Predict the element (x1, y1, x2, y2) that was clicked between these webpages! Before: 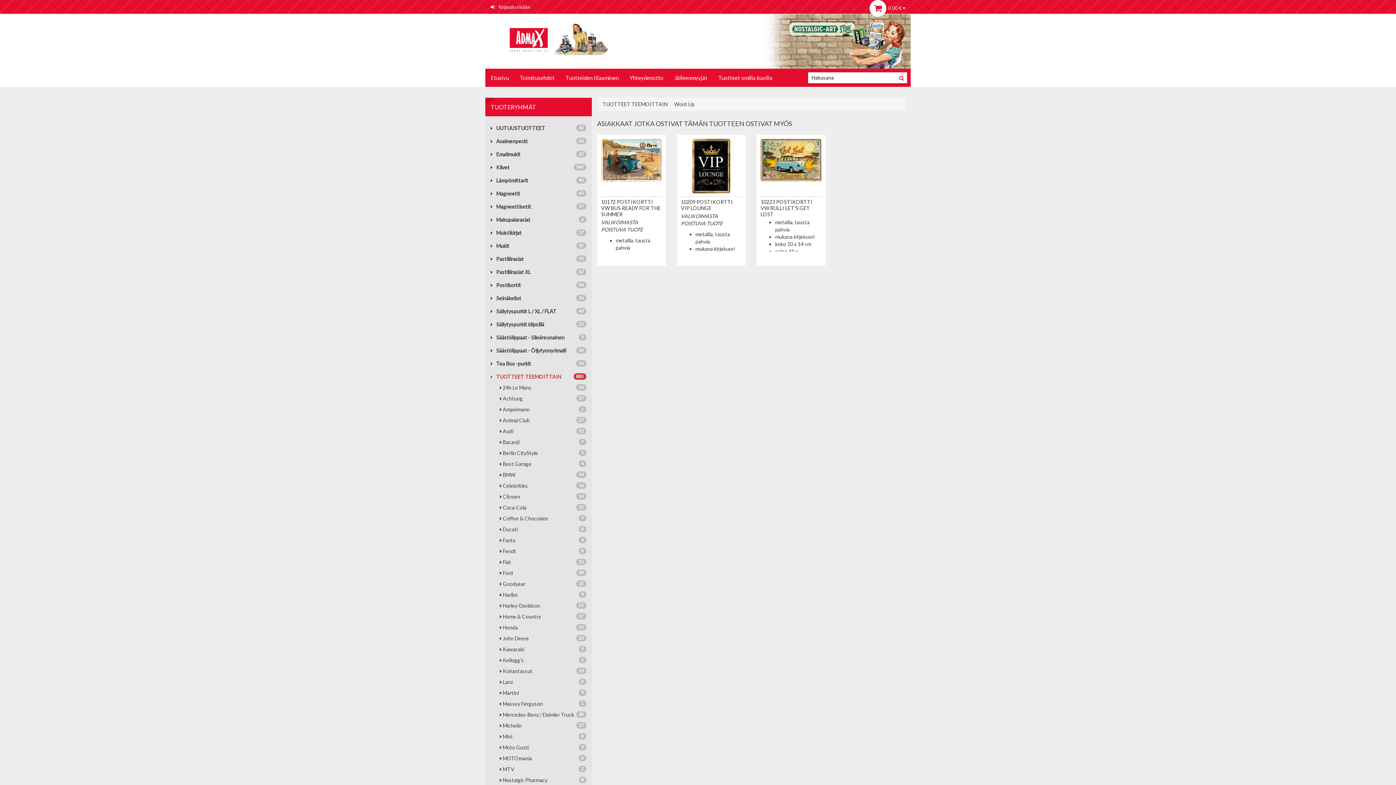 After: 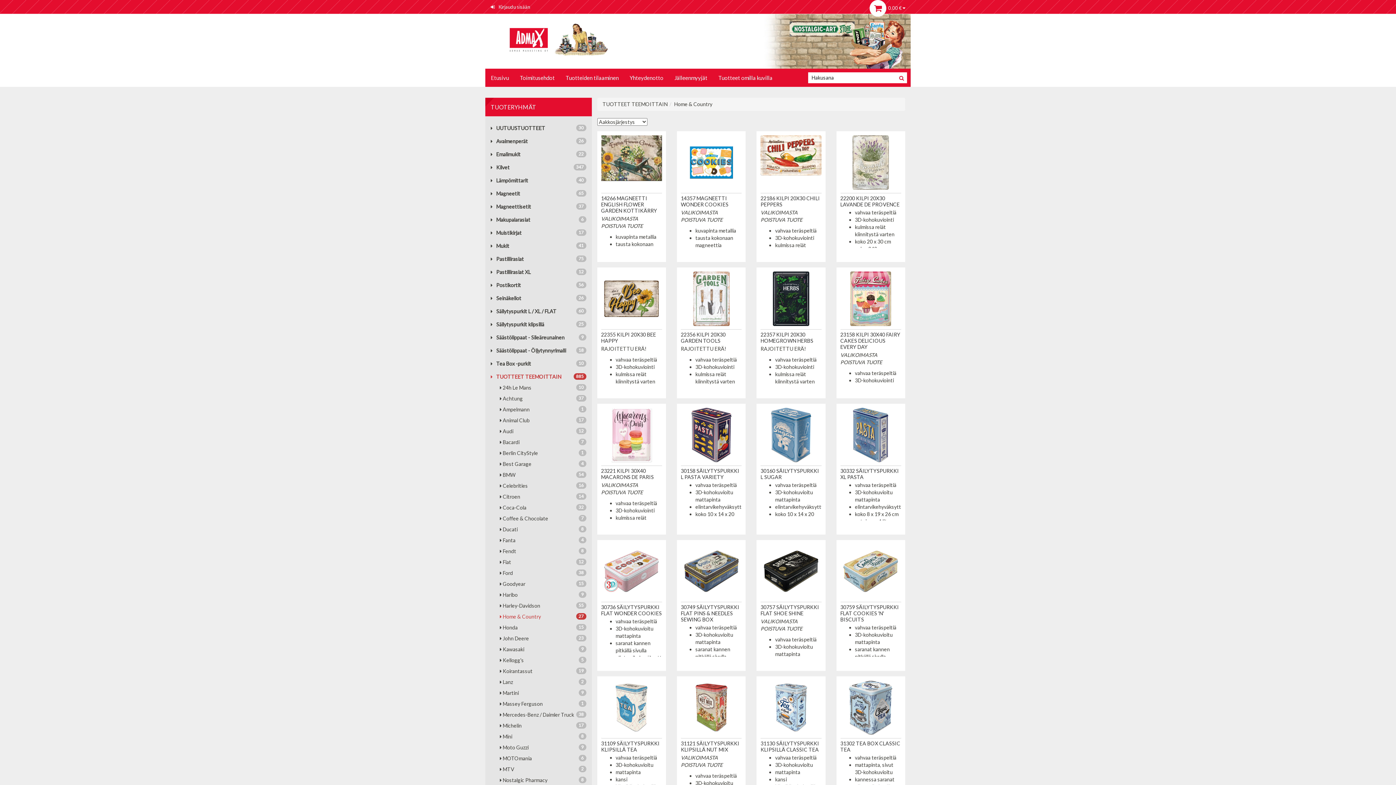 Action: label:  
27
Home & Country bbox: (500, 613, 586, 620)